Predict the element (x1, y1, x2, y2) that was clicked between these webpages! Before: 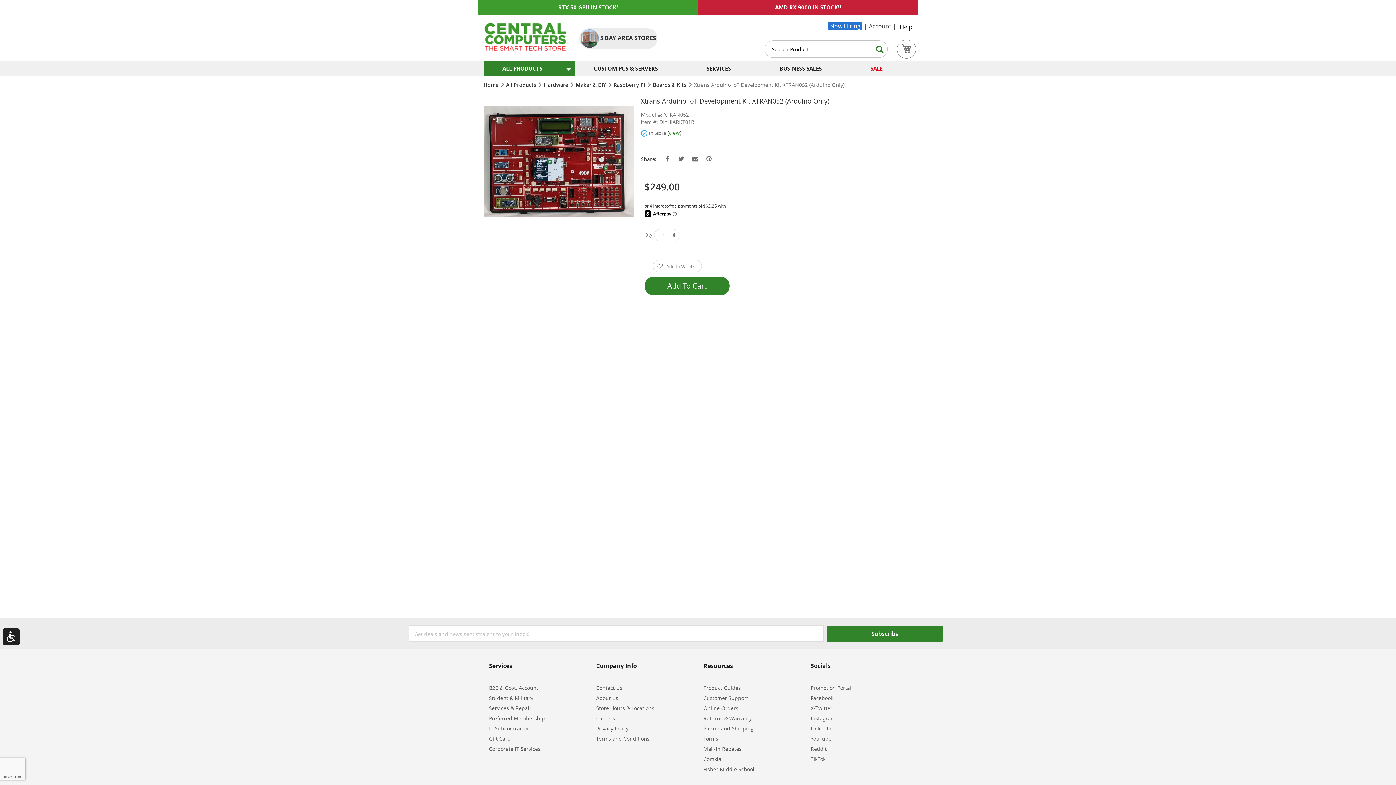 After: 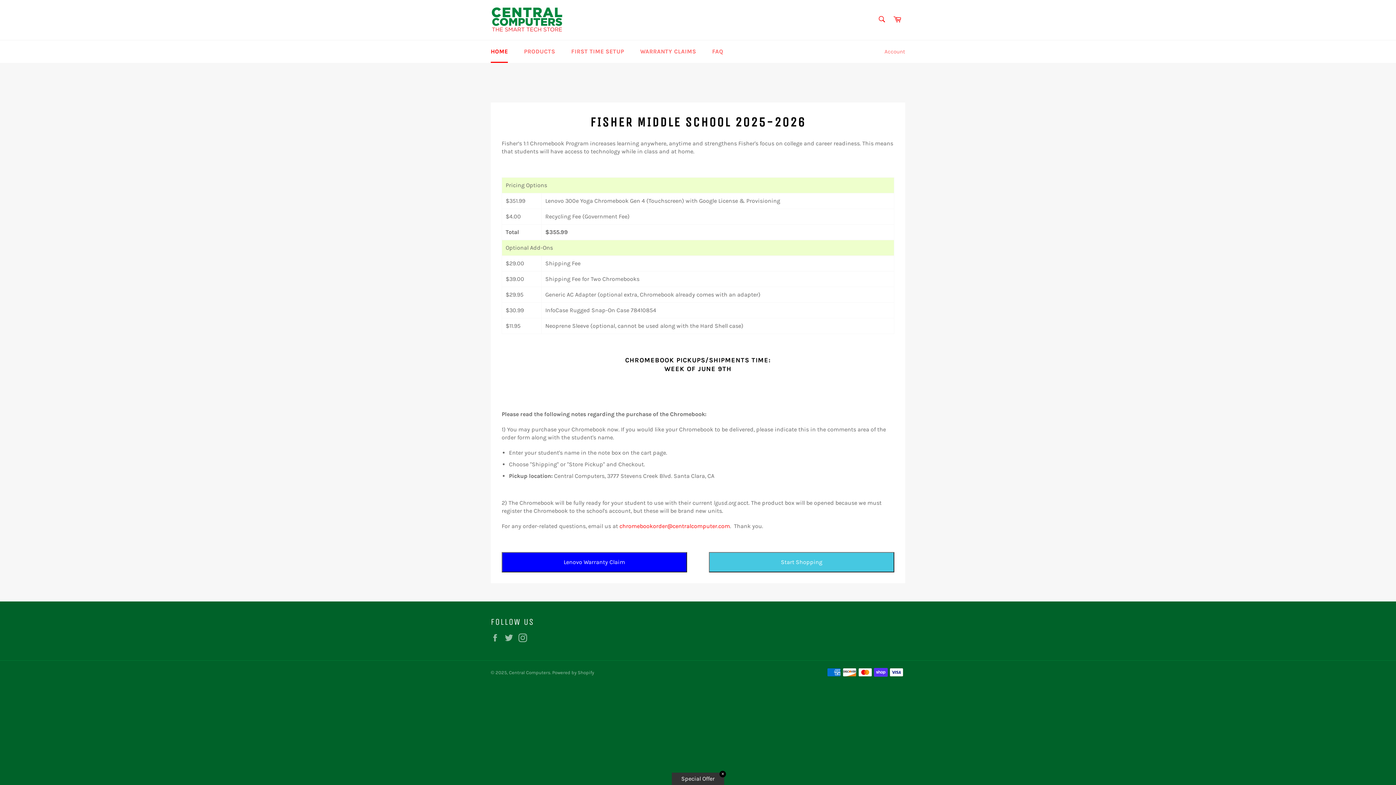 Action: bbox: (703, 762, 754, 776) label: Fisher Middle School